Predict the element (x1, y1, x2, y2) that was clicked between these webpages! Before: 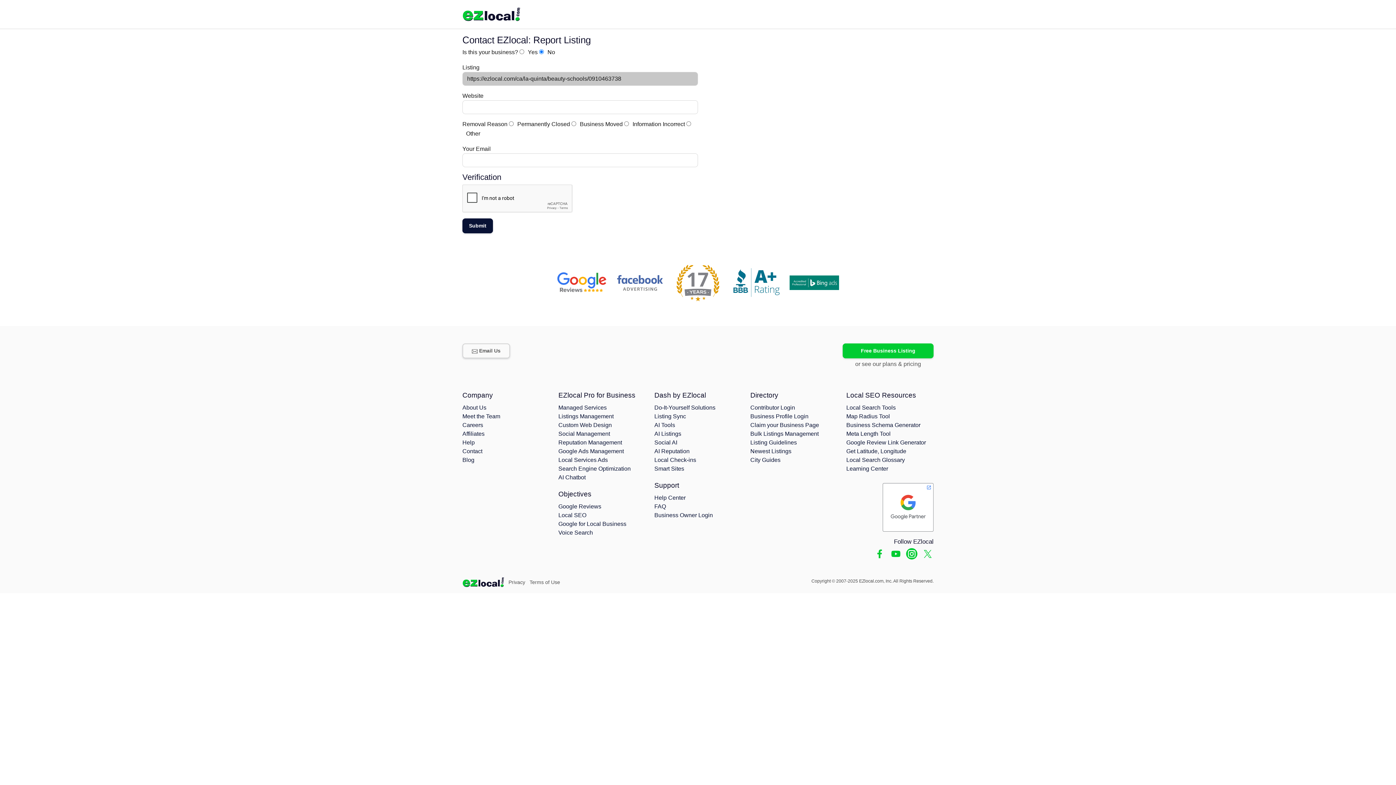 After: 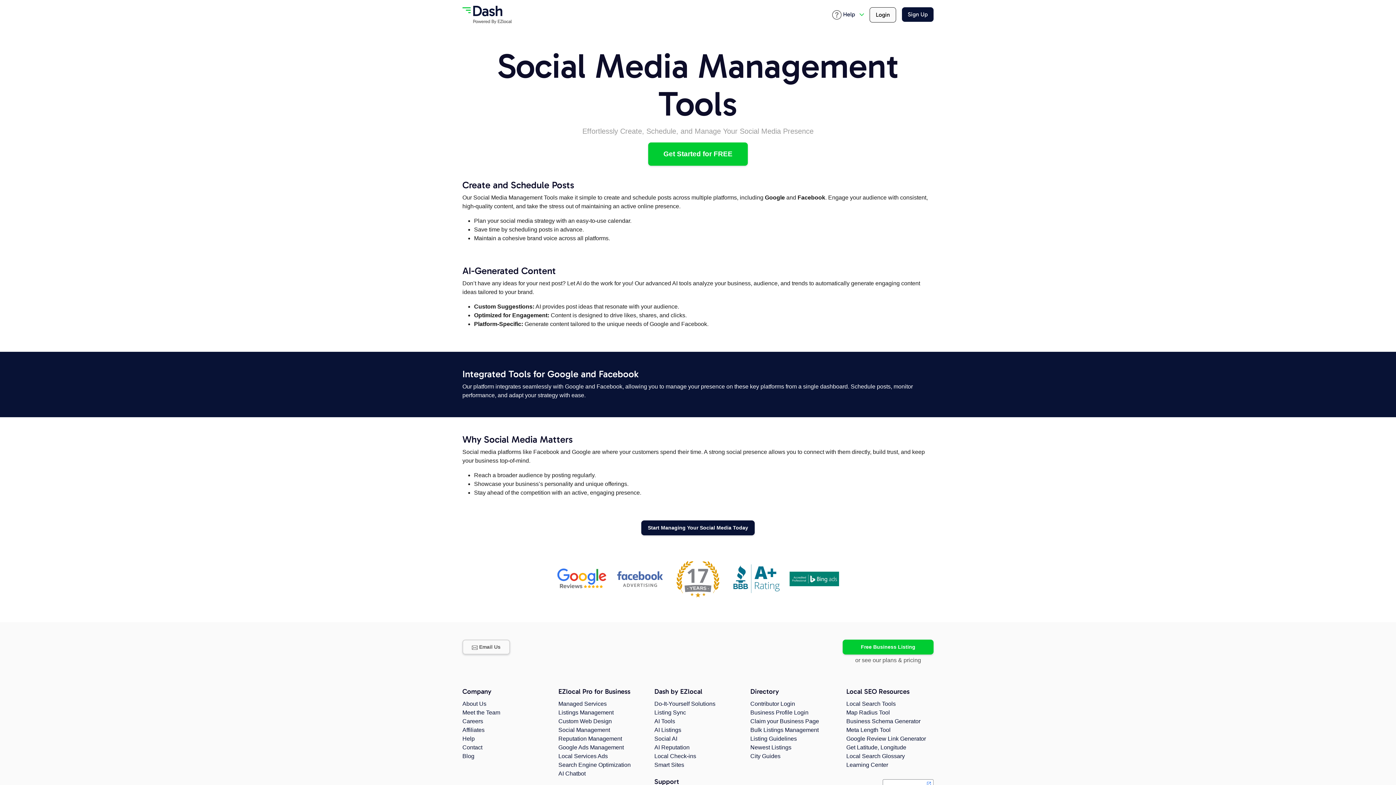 Action: label: Social AI bbox: (654, 439, 677, 445)